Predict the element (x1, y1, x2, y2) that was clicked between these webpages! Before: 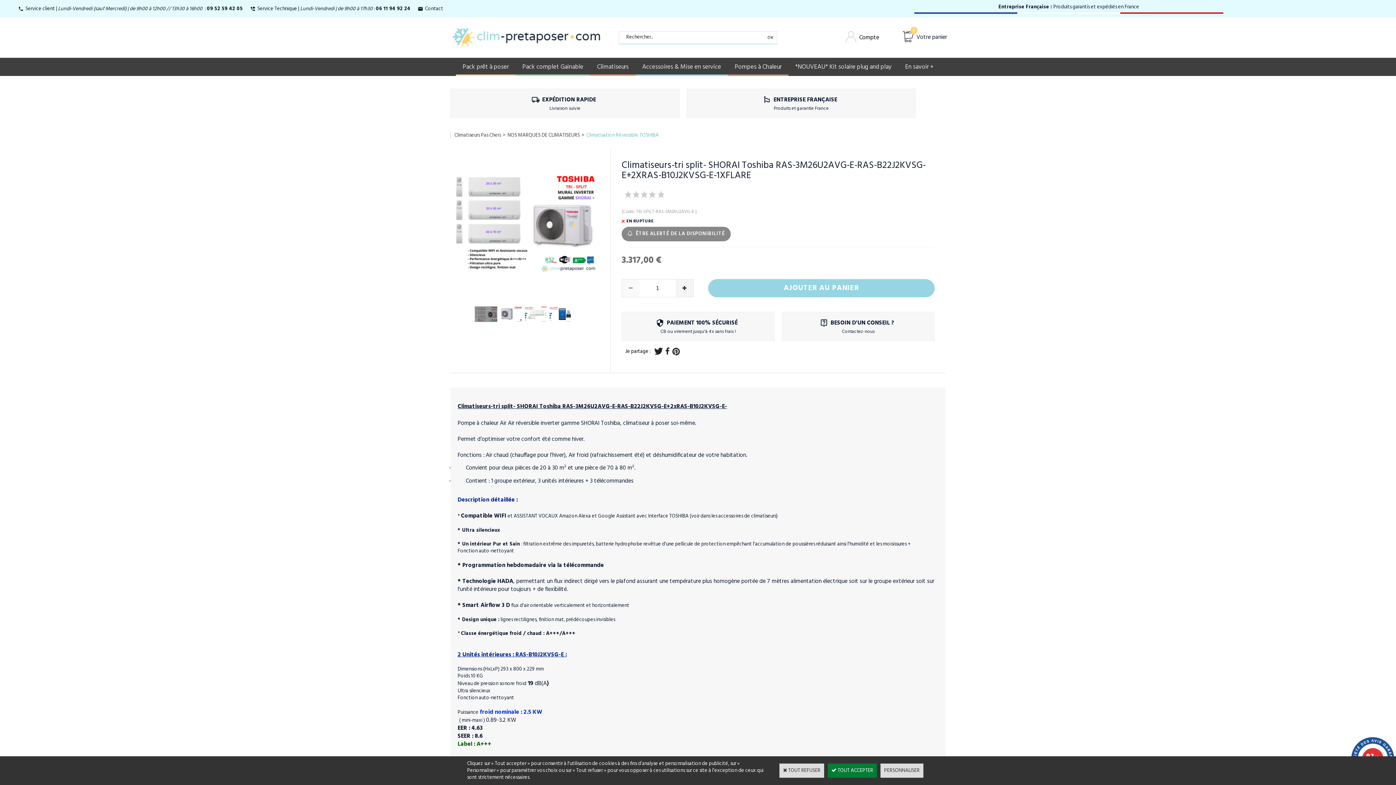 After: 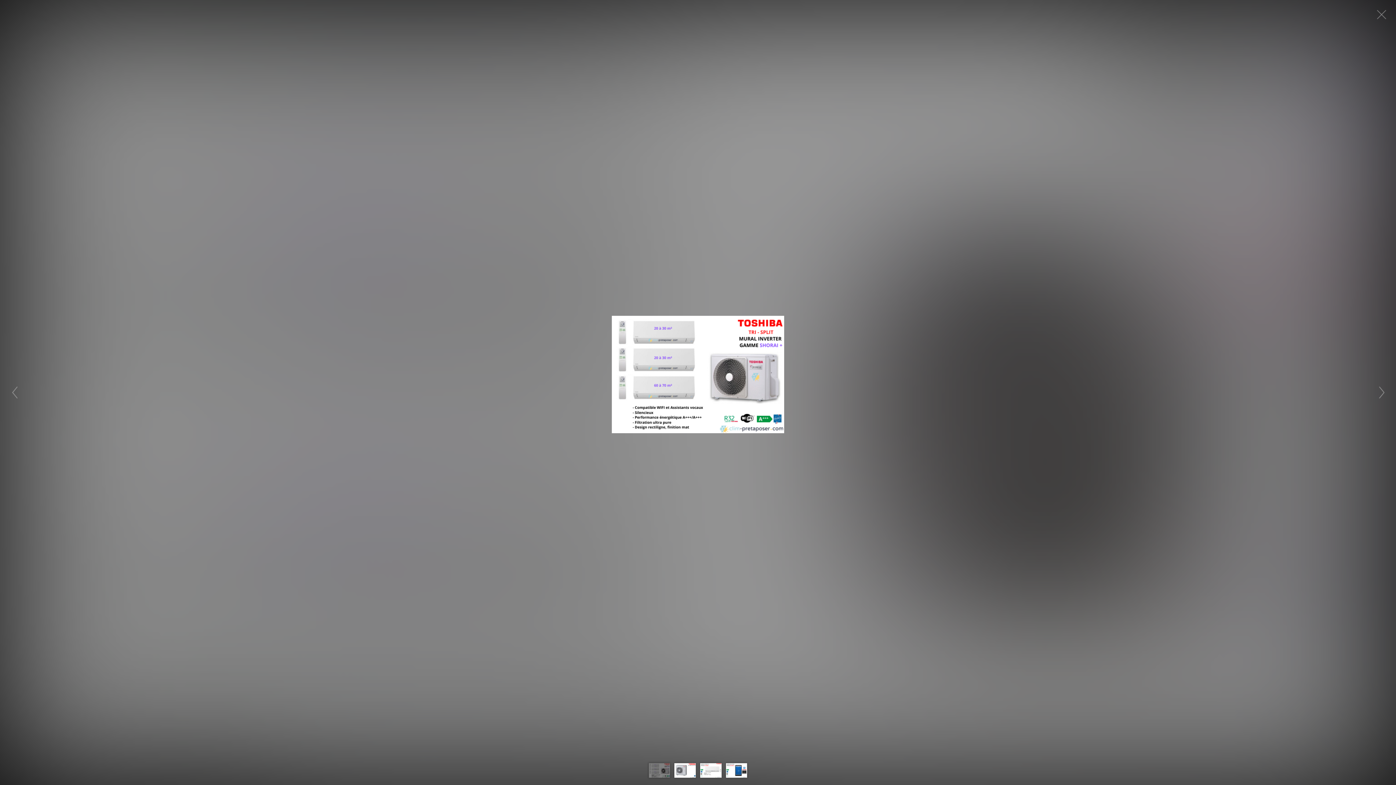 Action: bbox: (450, 172, 596, 272)